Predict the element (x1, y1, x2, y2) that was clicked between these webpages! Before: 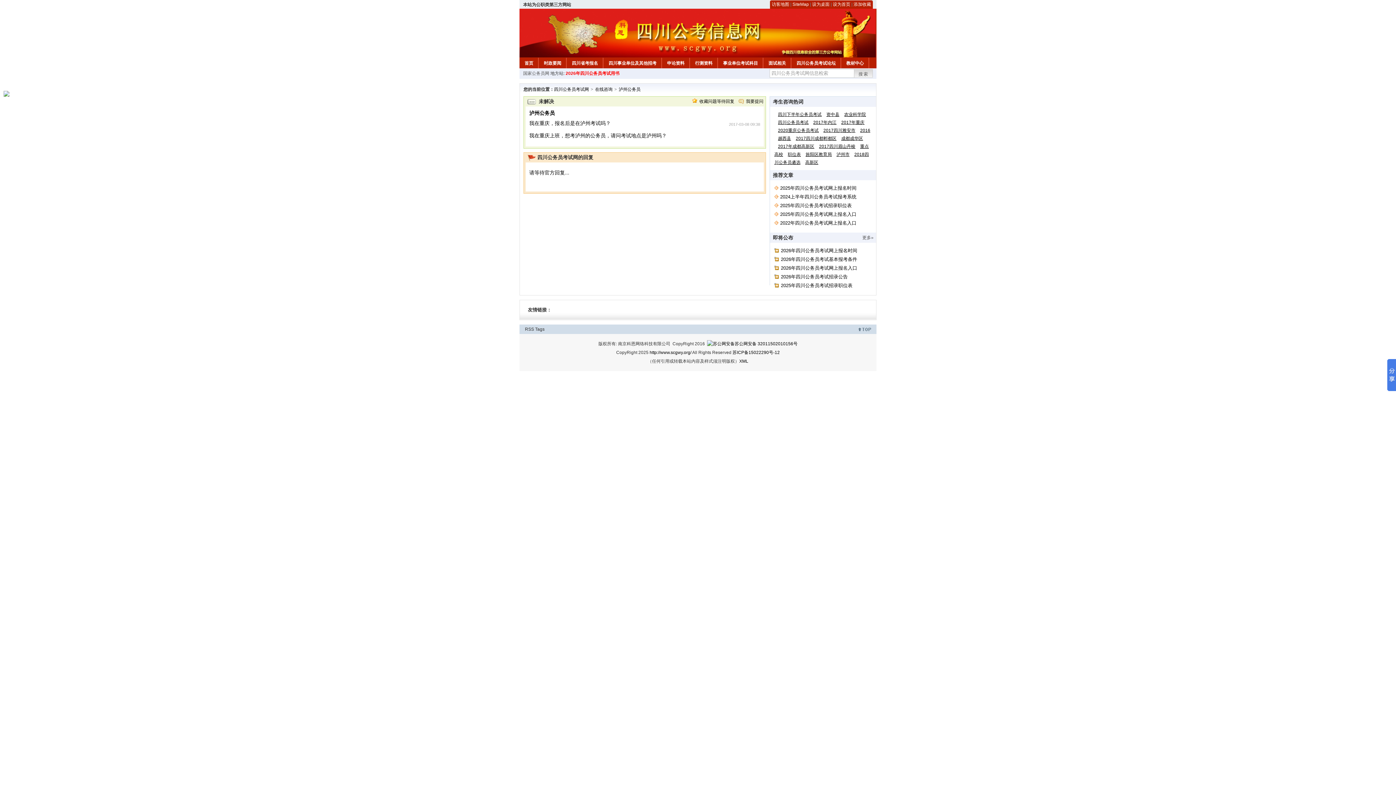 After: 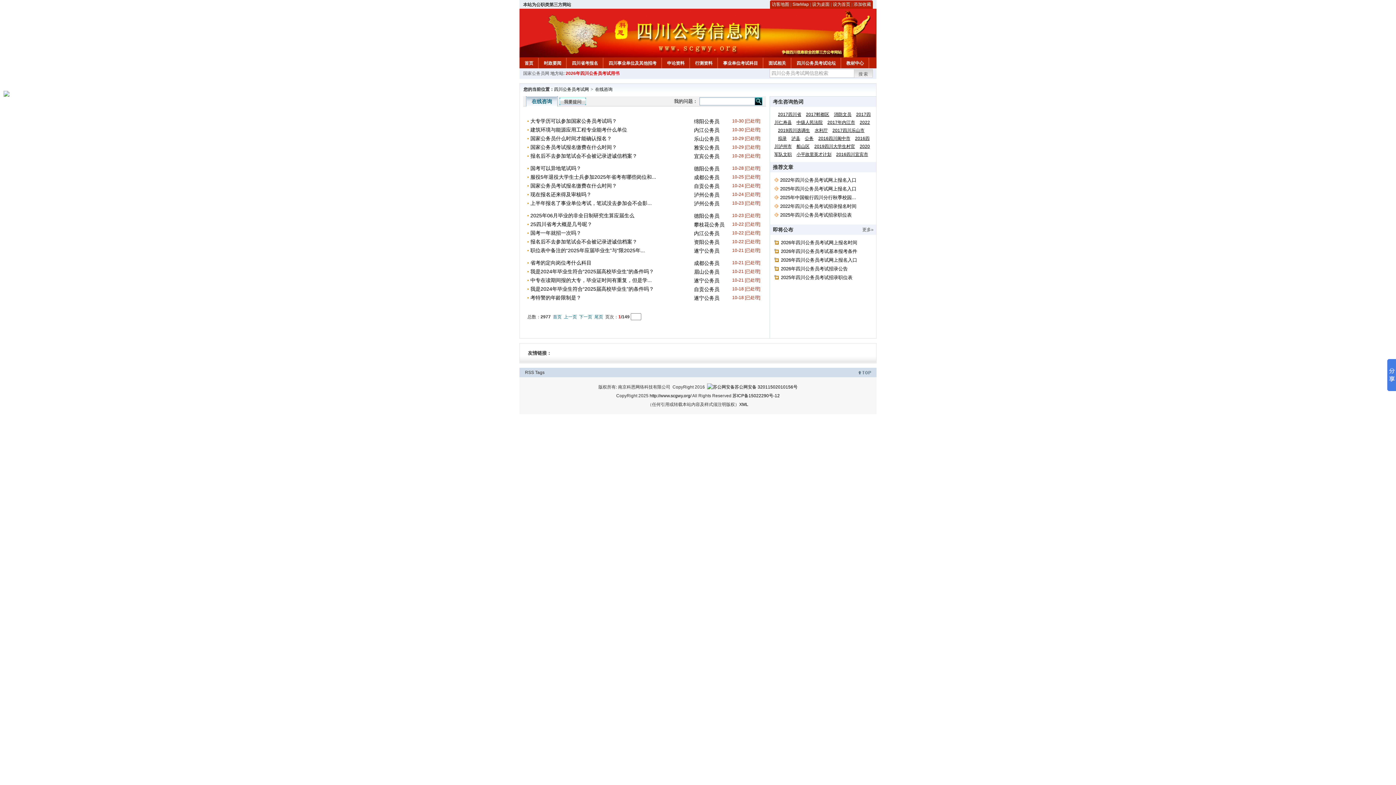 Action: bbox: (595, 86, 612, 92) label: 在线咨询